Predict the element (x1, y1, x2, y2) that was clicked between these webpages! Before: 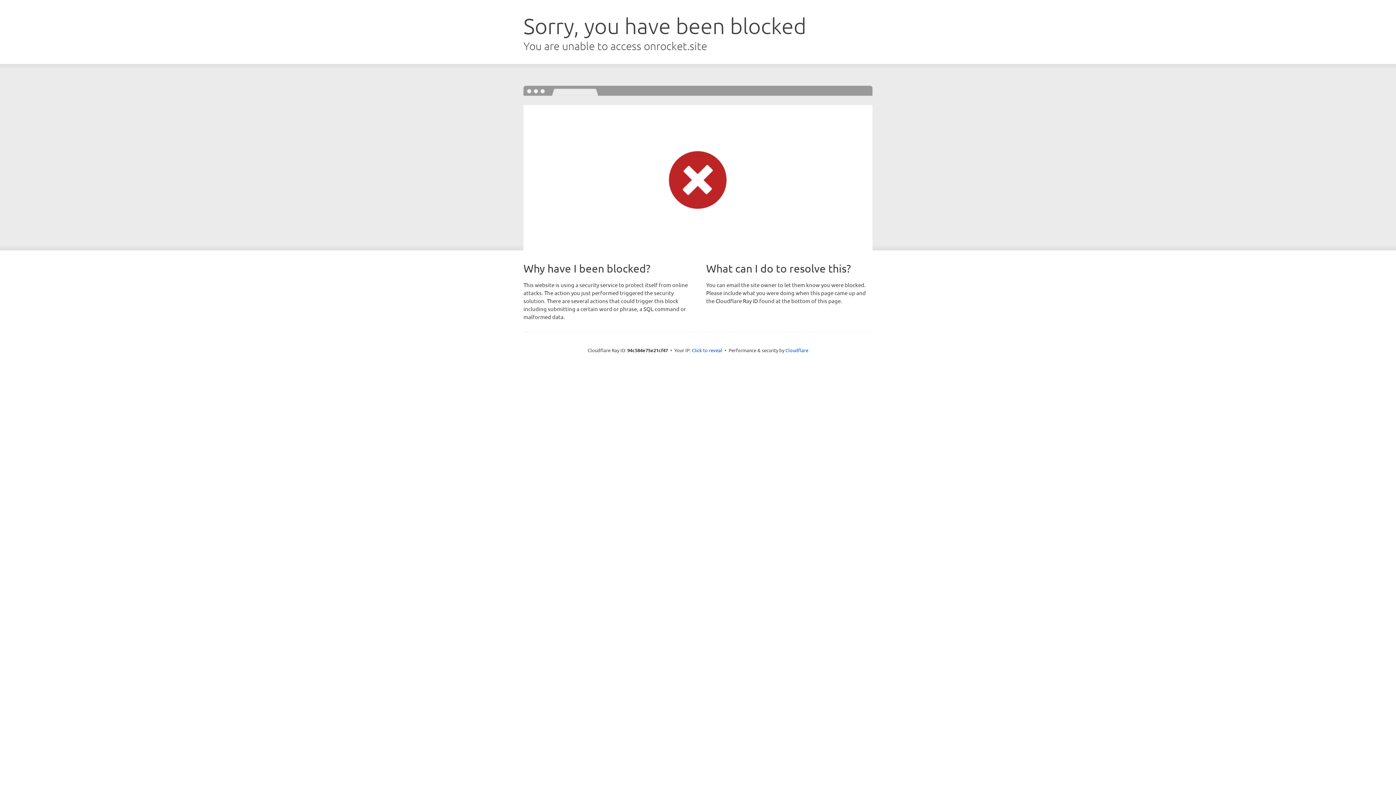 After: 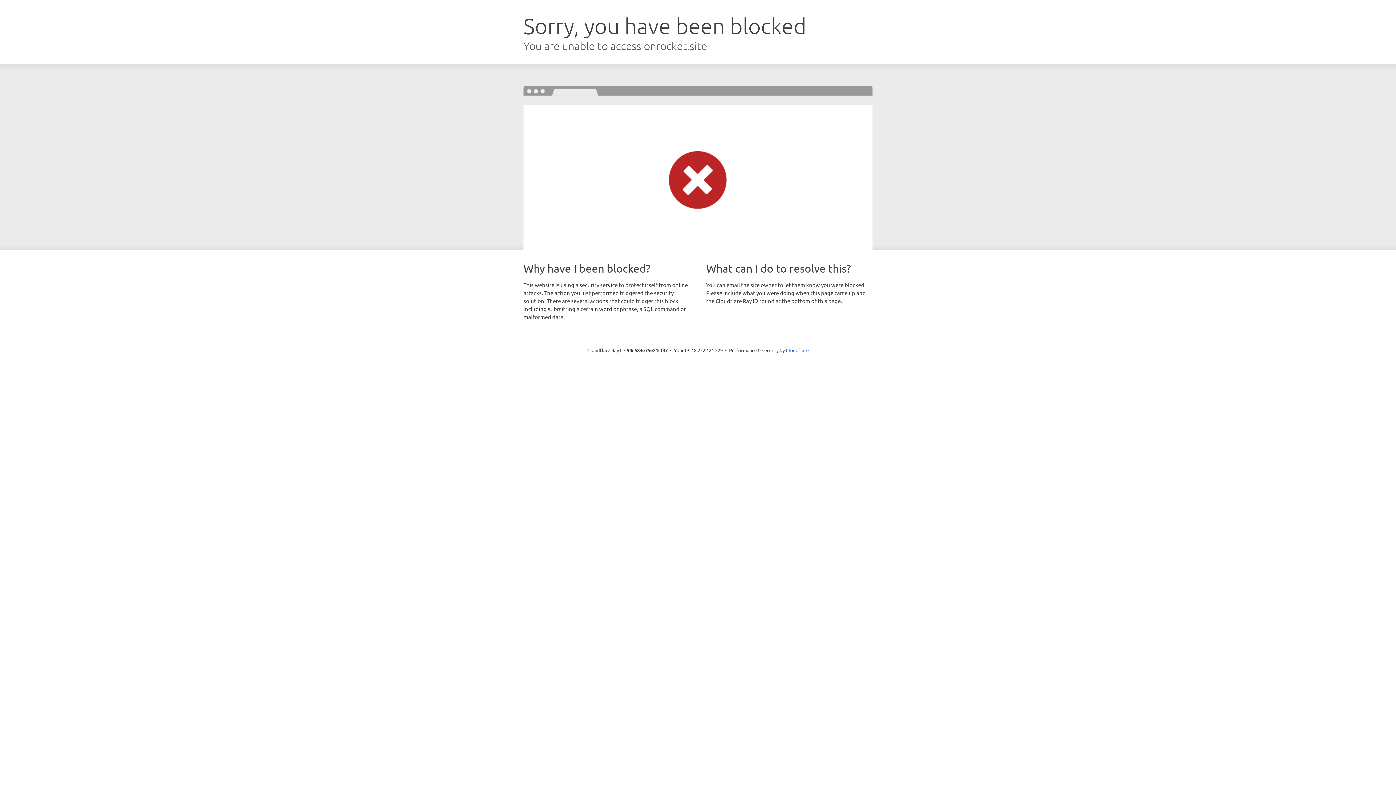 Action: label: Click to reveal bbox: (692, 346, 722, 353)